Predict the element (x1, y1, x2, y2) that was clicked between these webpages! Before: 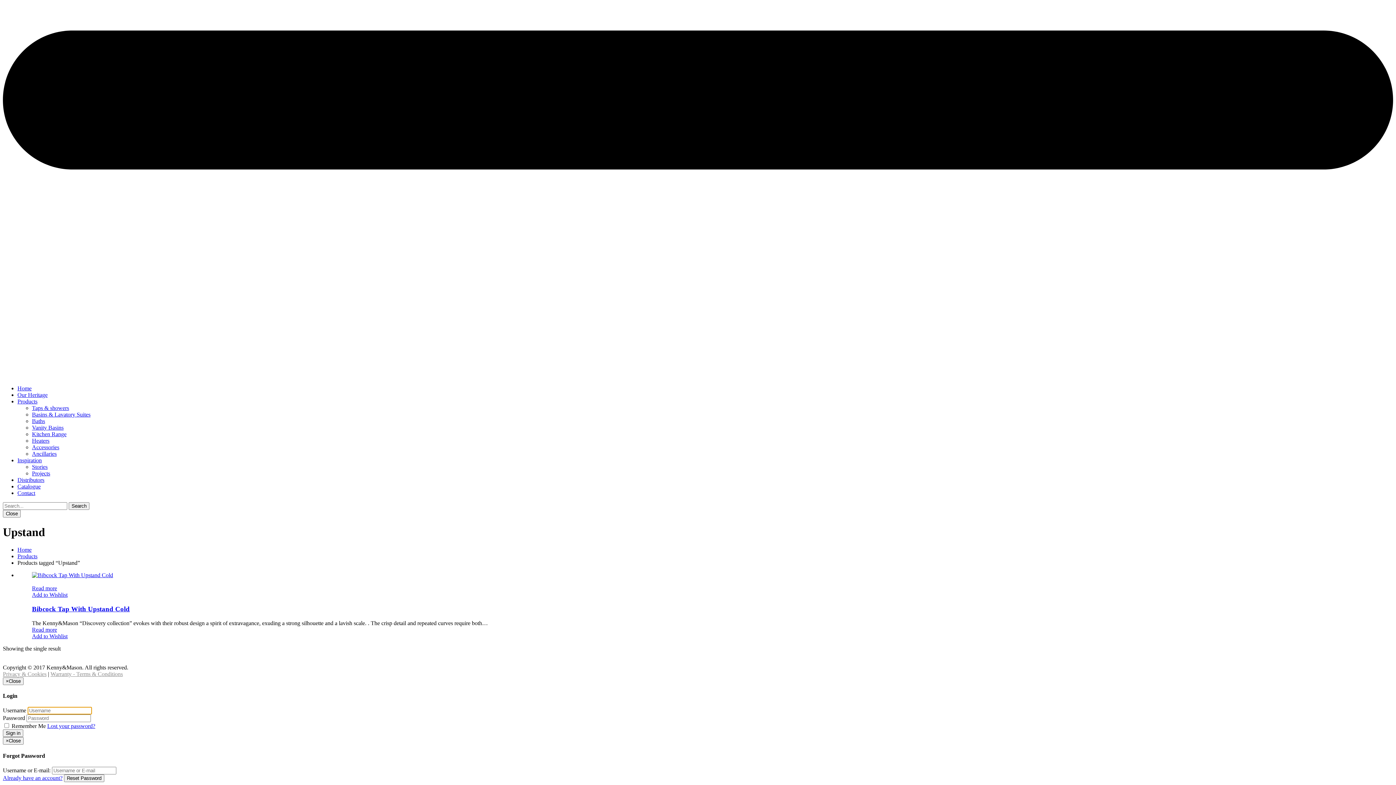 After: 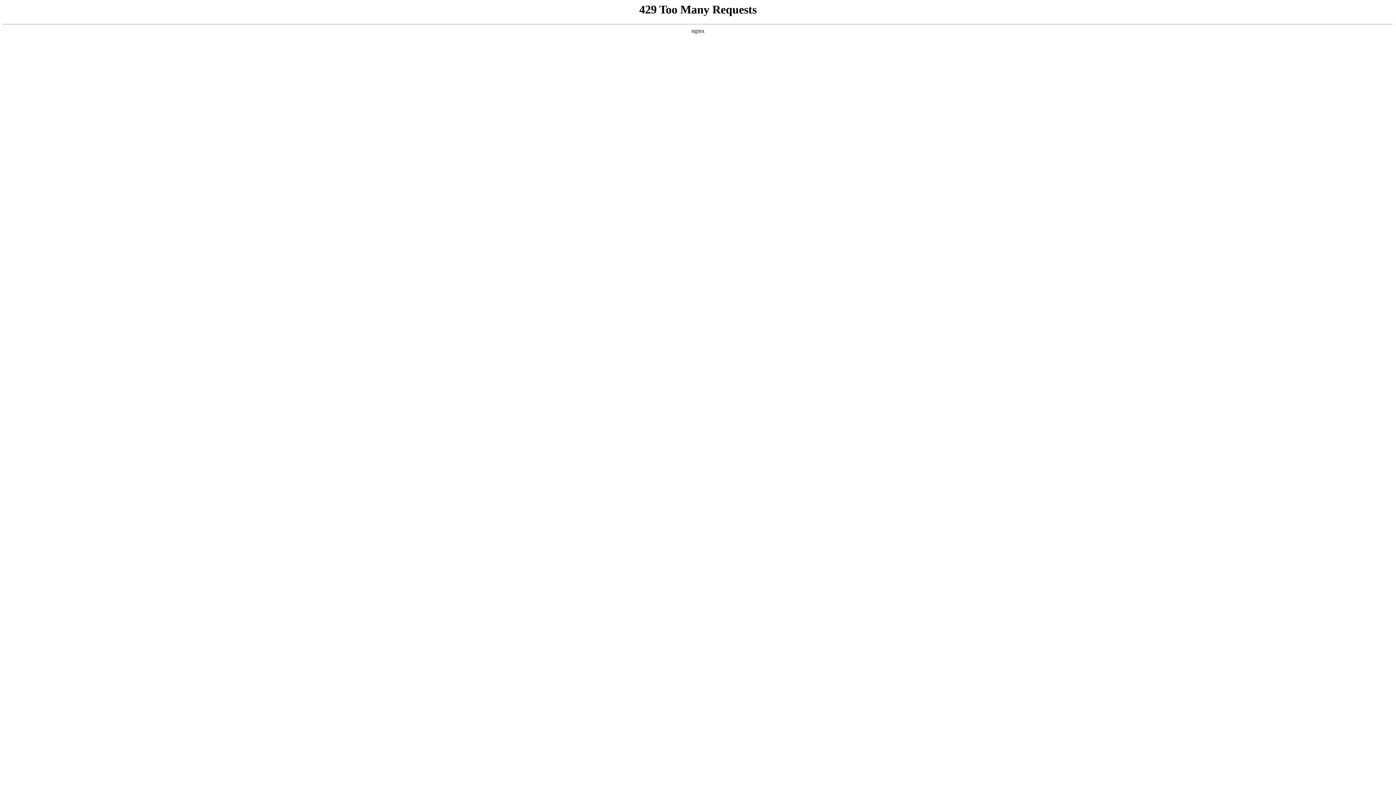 Action: label: Ancillaries bbox: (32, 451, 56, 457)